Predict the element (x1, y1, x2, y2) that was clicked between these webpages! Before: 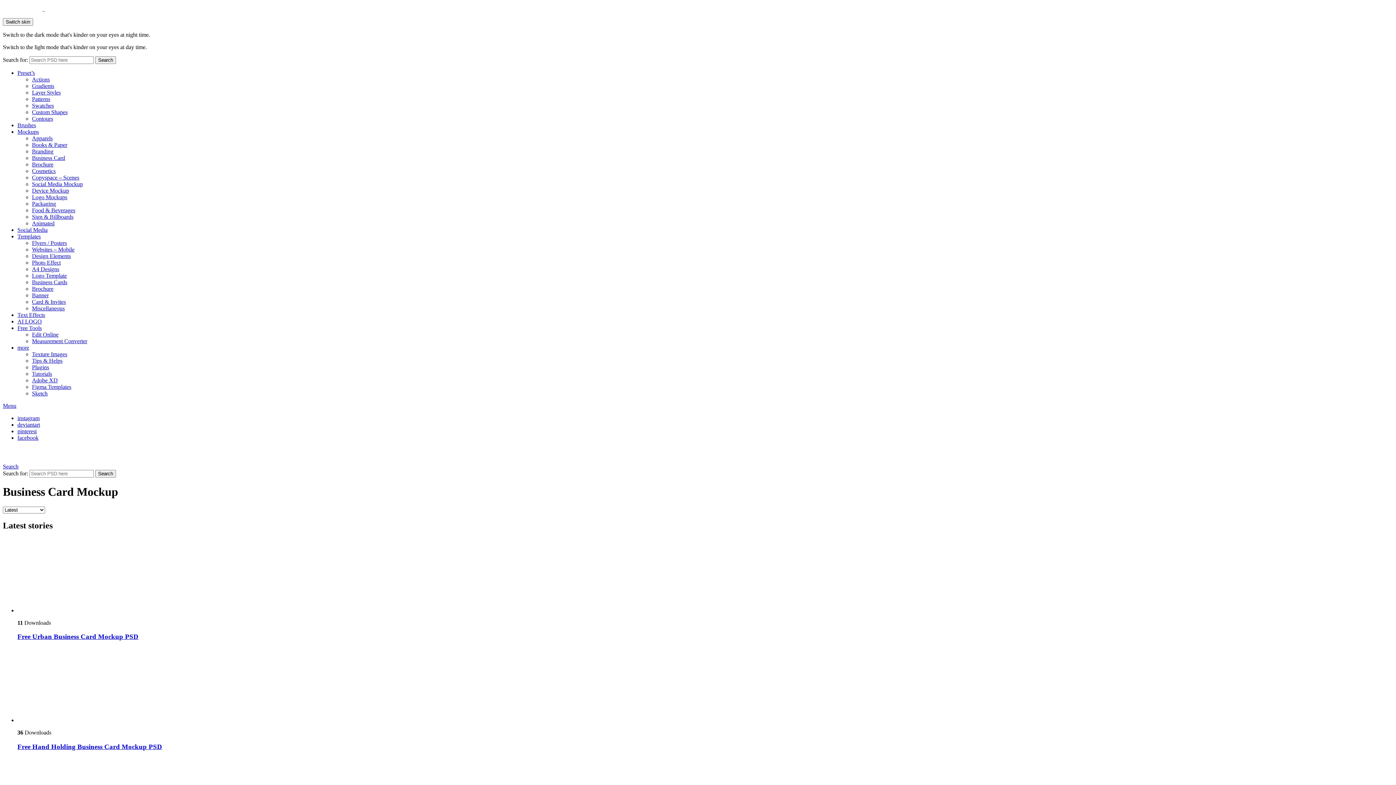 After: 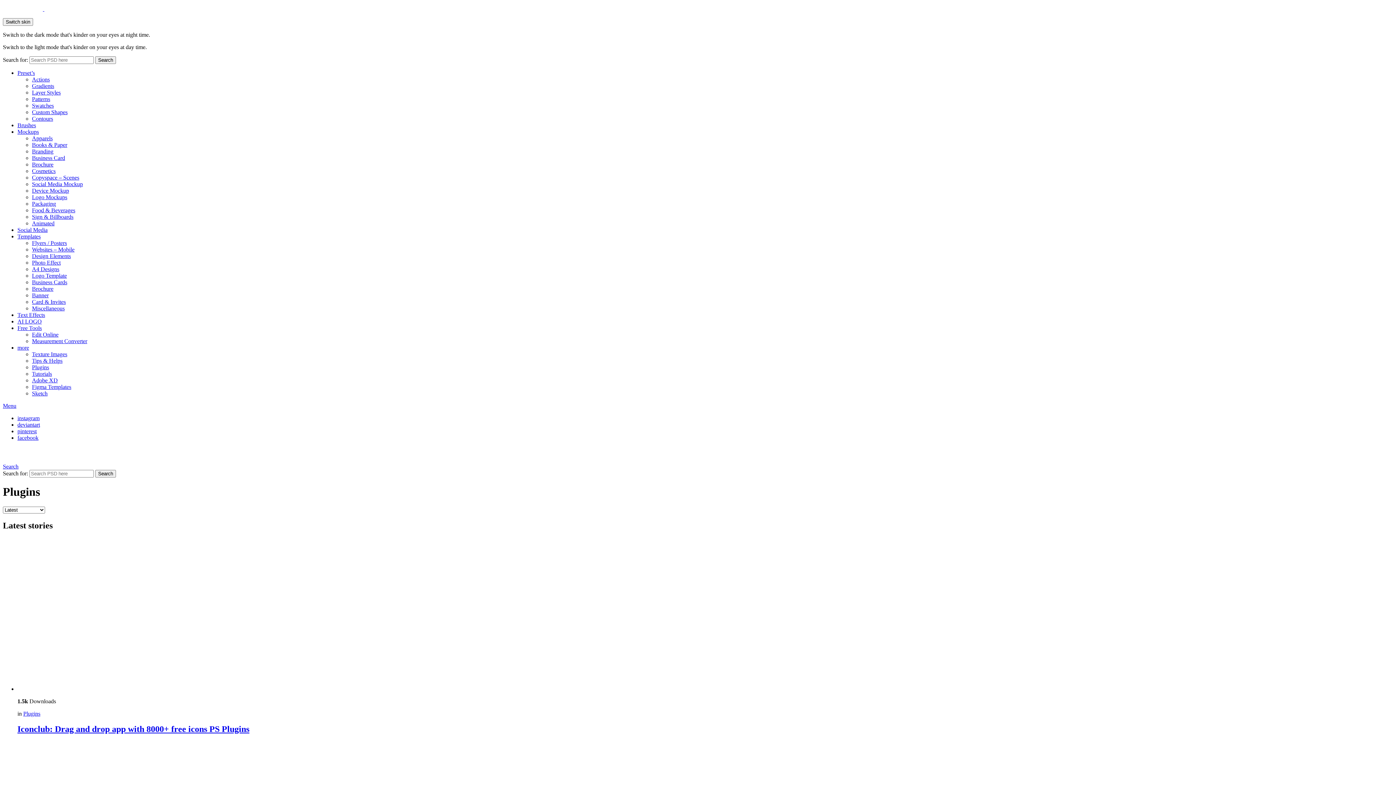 Action: bbox: (32, 364, 49, 370) label: Plugins